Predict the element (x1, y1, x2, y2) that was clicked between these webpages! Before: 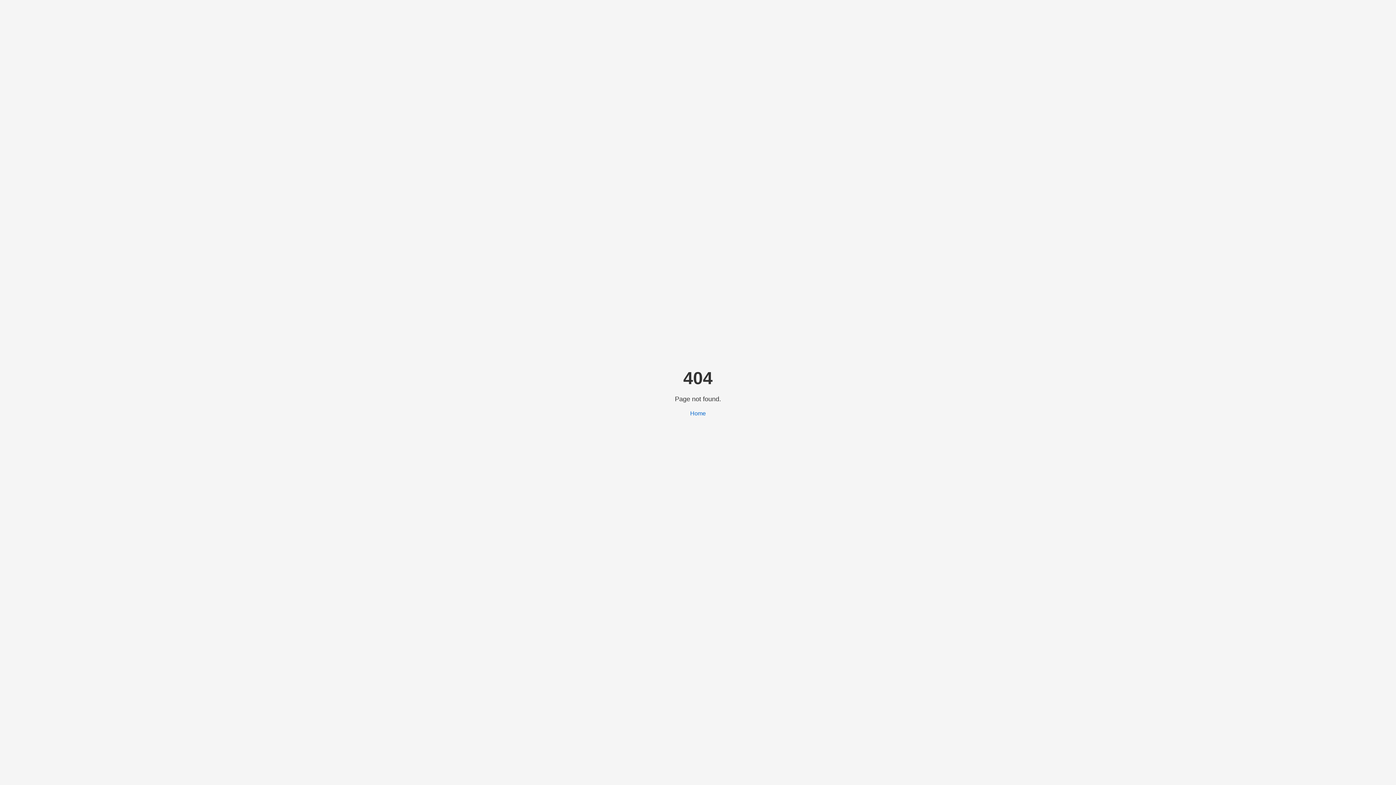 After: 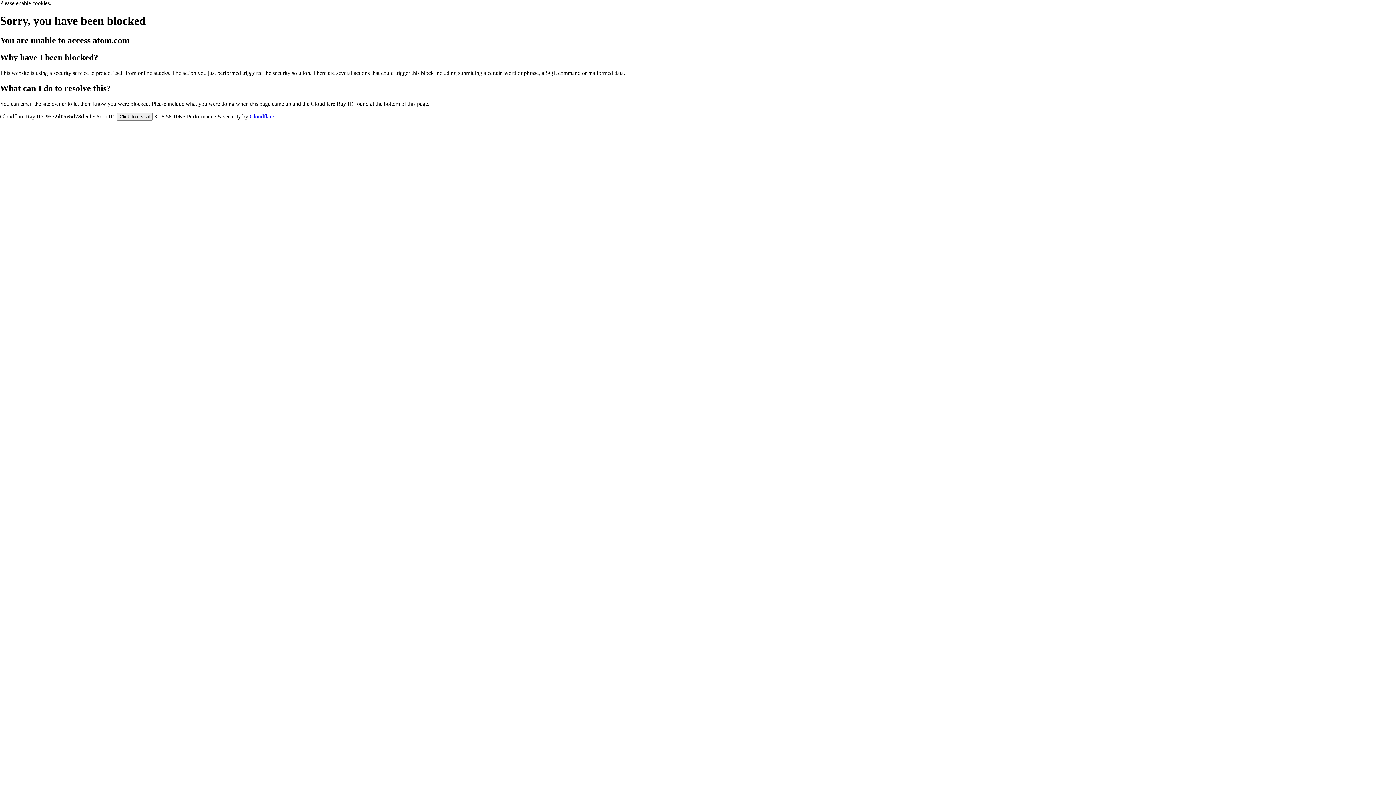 Action: bbox: (690, 410, 706, 416) label: Home